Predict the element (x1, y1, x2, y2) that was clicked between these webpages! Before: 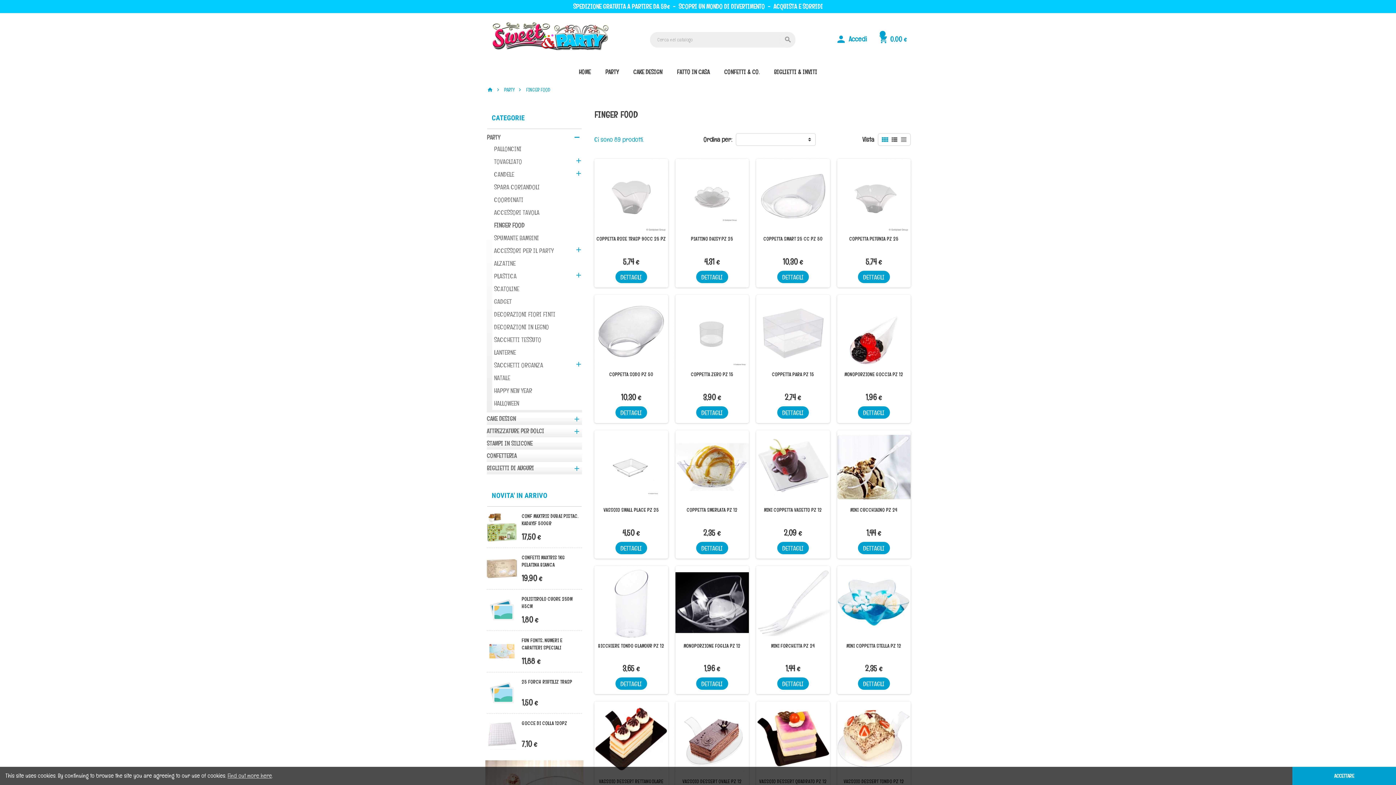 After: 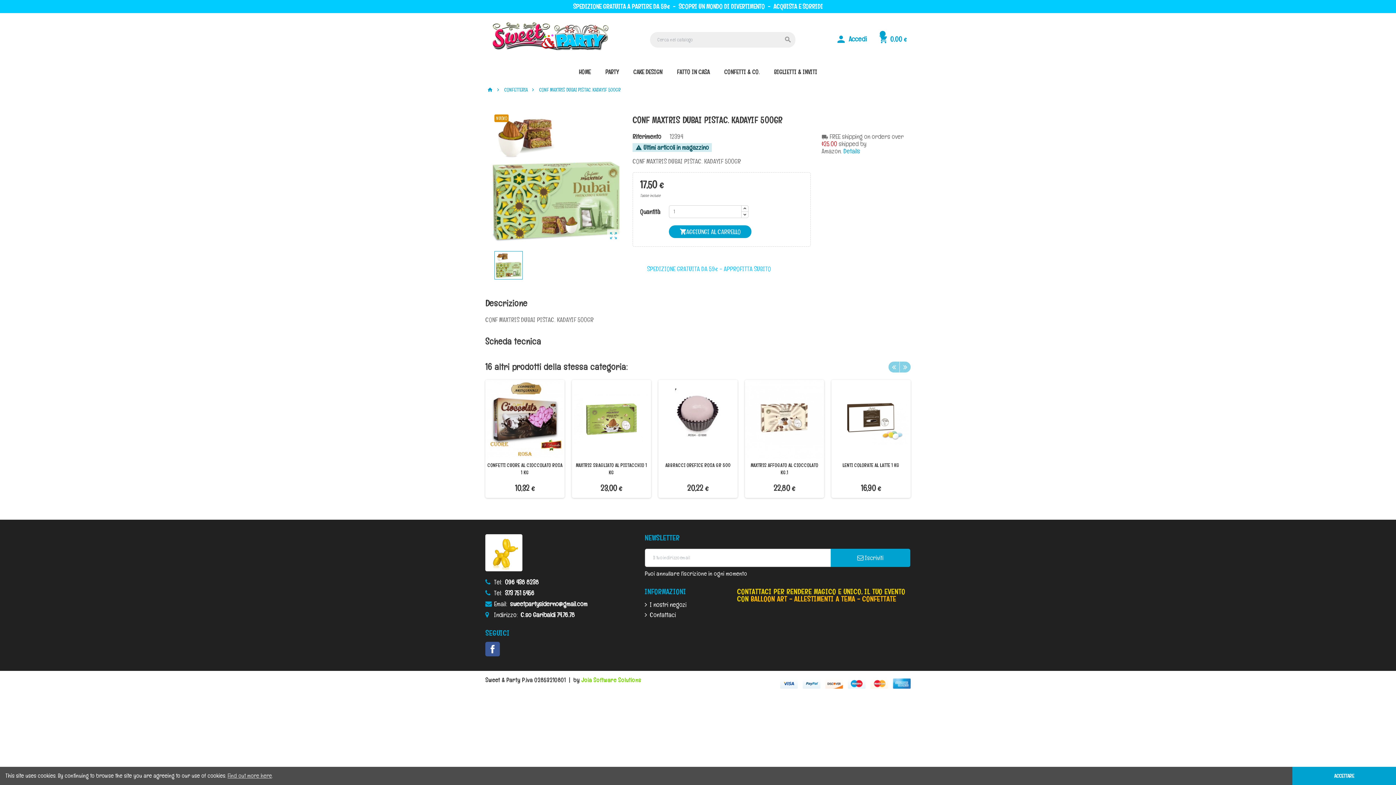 Action: bbox: (486, 512, 517, 542)